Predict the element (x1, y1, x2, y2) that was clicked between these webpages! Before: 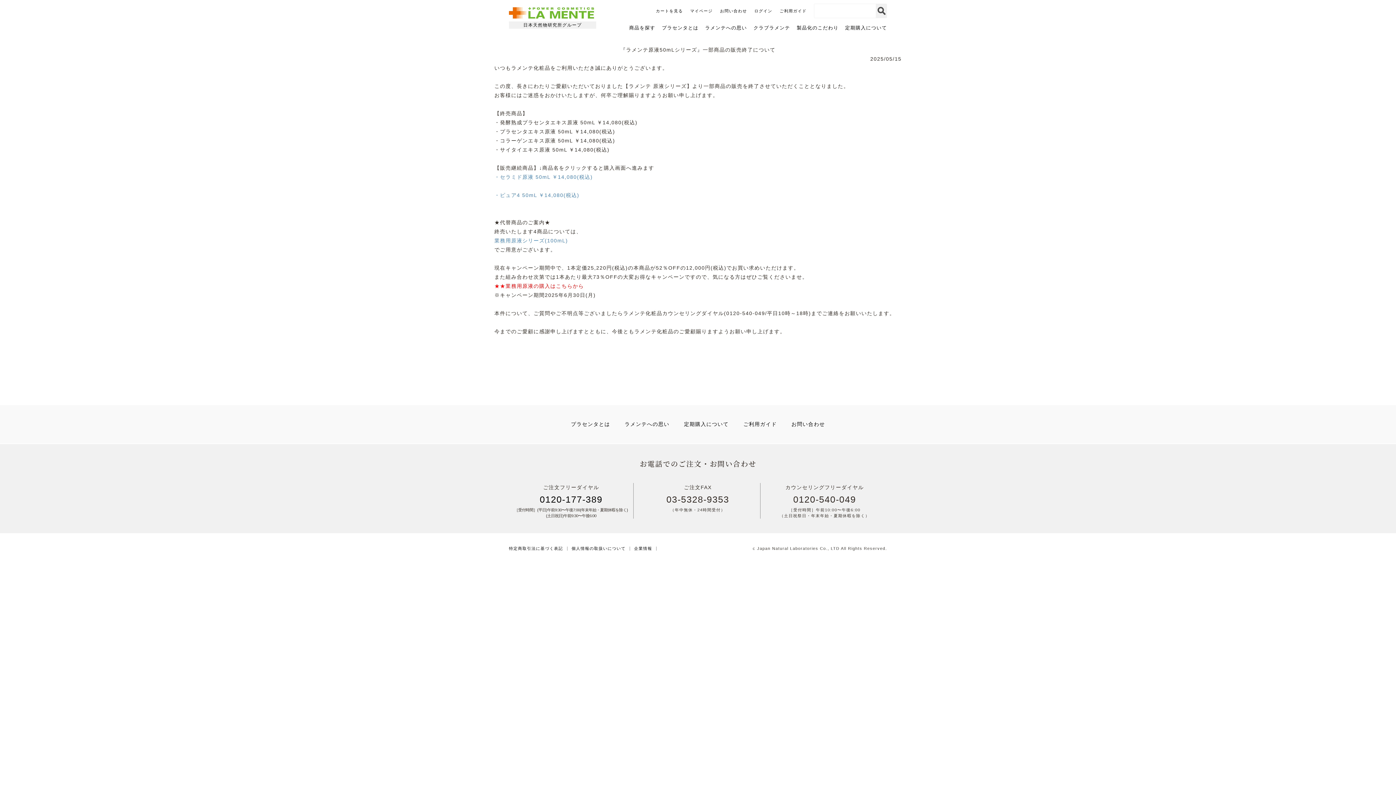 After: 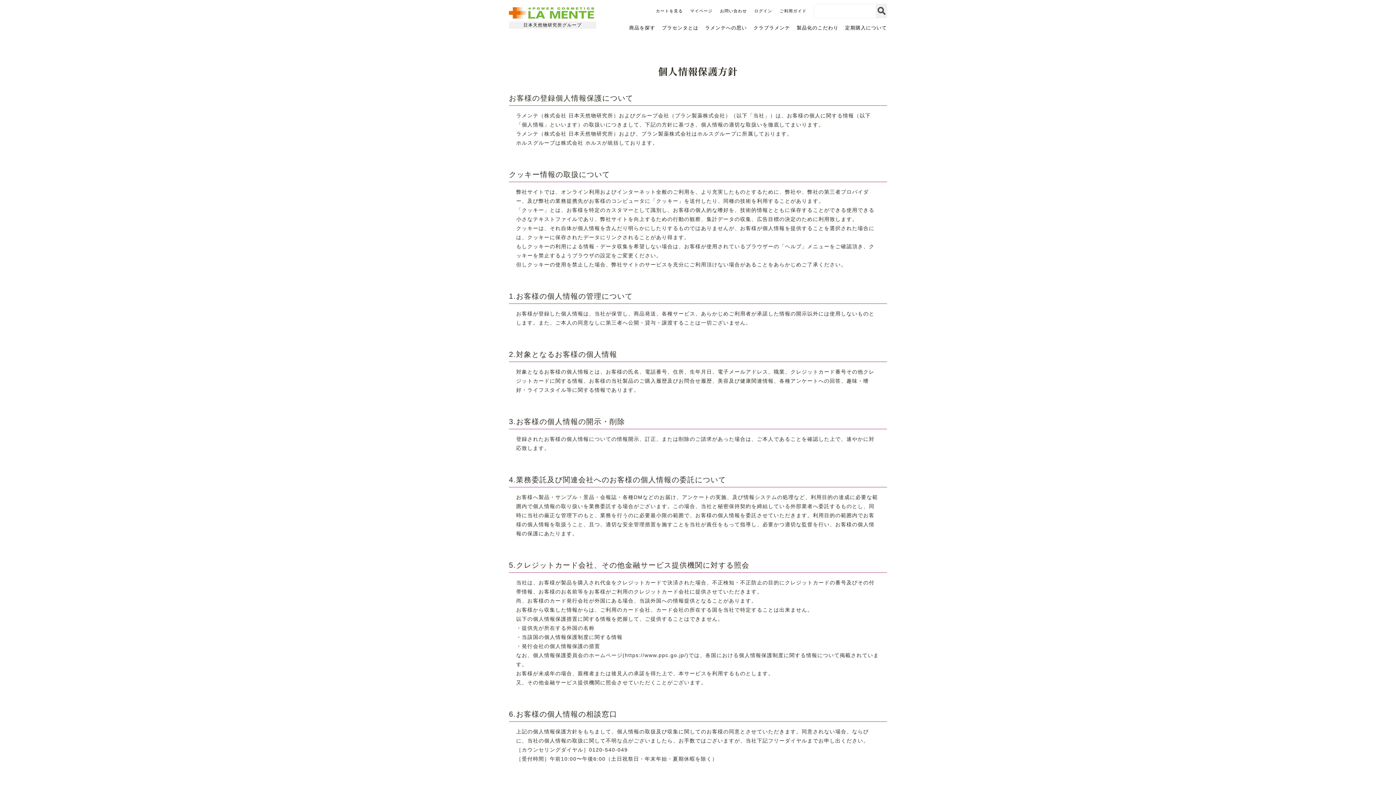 Action: label: 個人情報の取扱いについて bbox: (571, 546, 625, 550)